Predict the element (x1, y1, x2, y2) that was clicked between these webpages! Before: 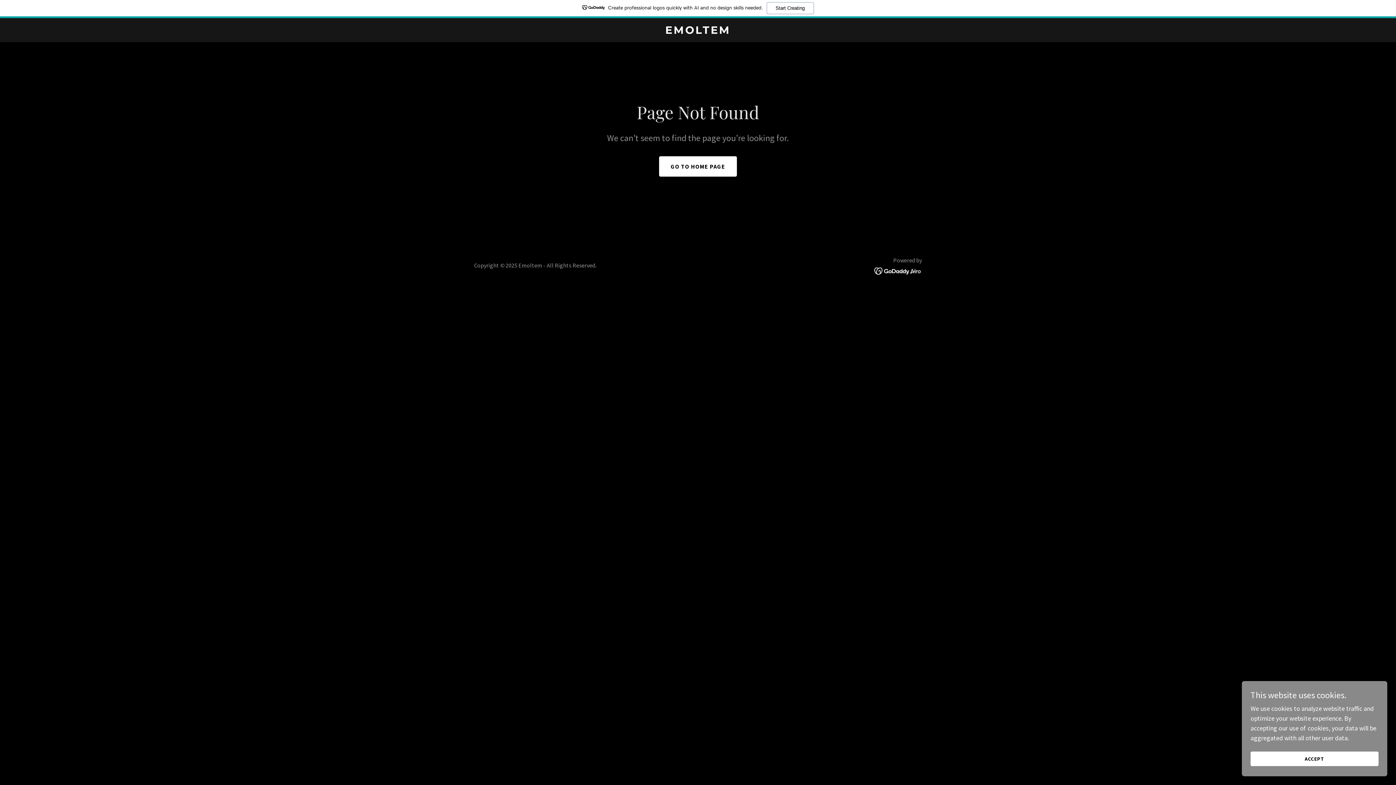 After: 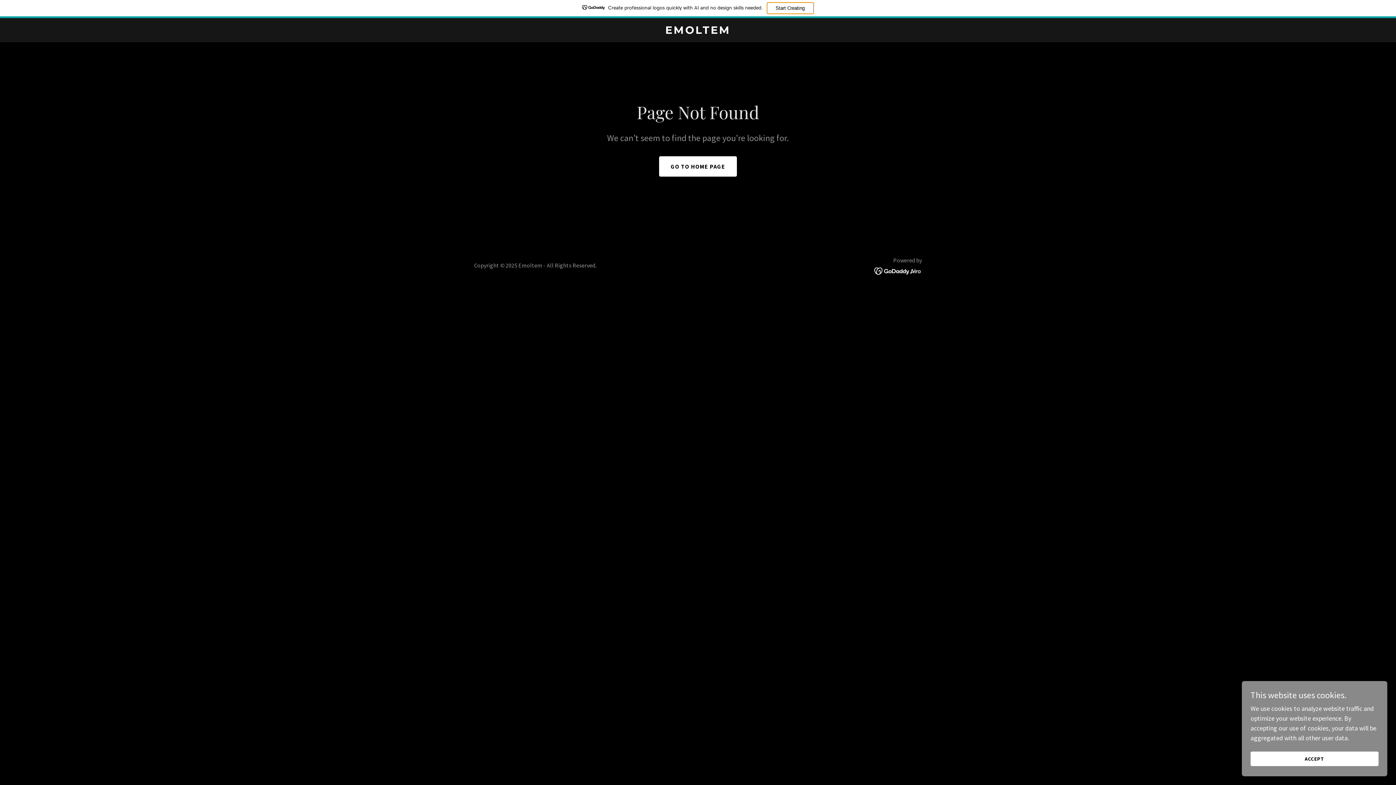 Action: bbox: (766, 2, 814, 14) label: Start Creating